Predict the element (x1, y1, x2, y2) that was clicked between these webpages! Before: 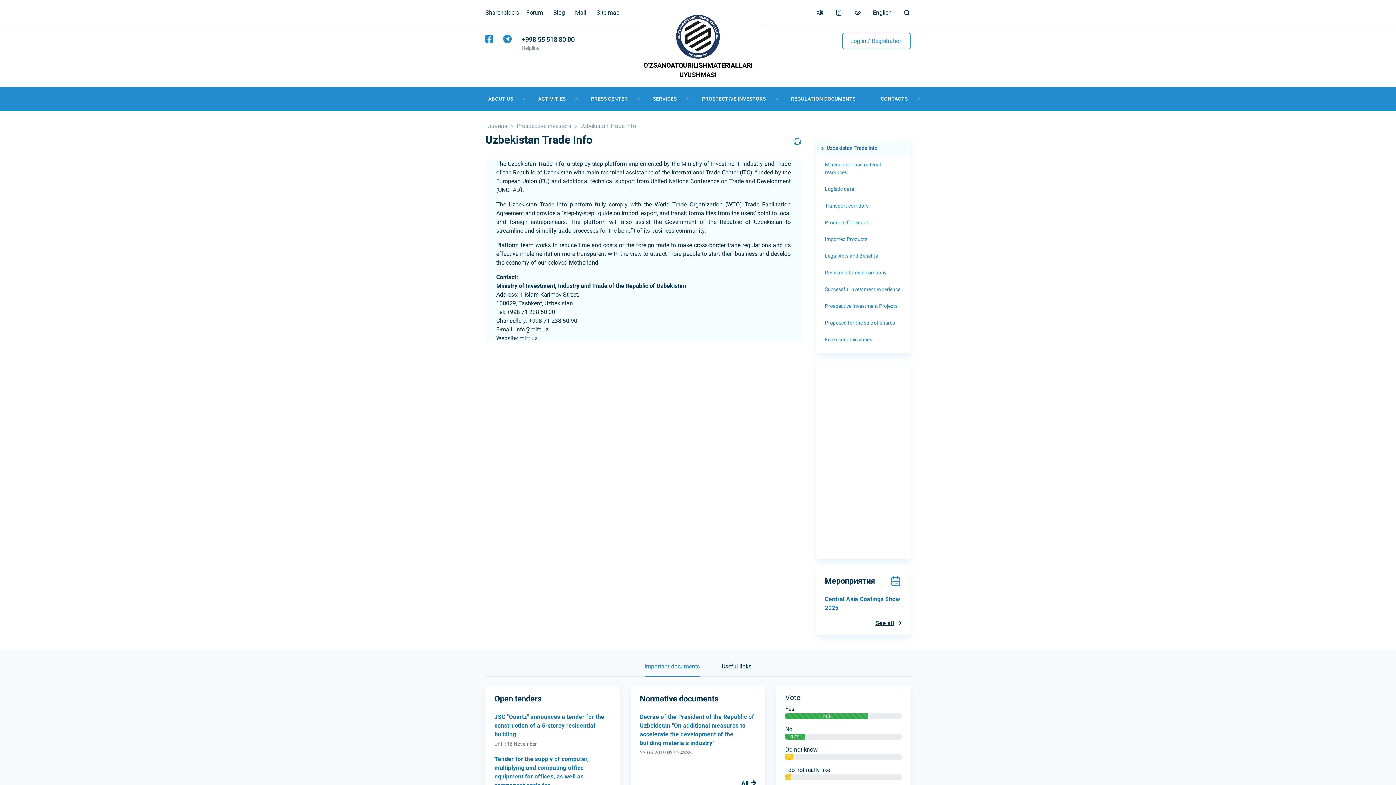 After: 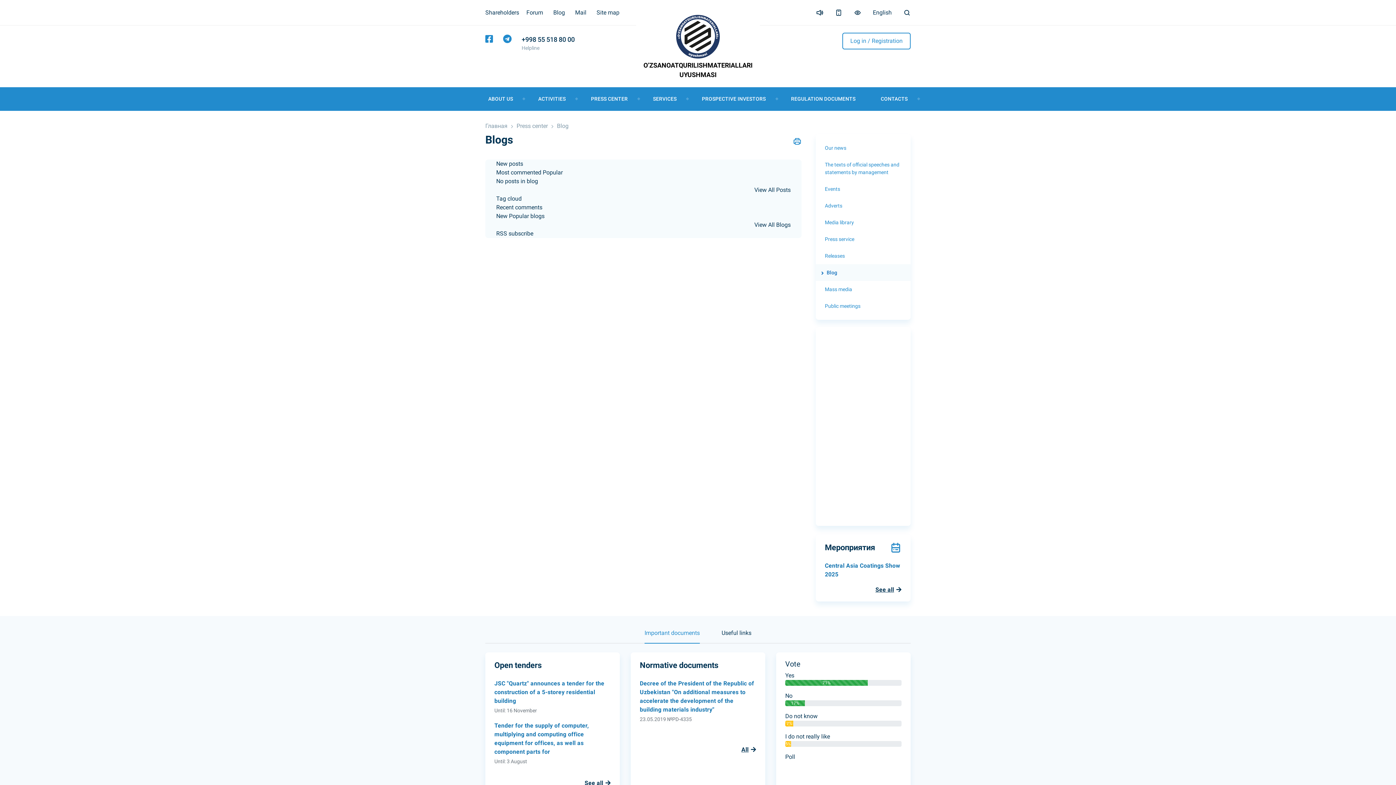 Action: bbox: (553, 8, 565, 16) label: Blog